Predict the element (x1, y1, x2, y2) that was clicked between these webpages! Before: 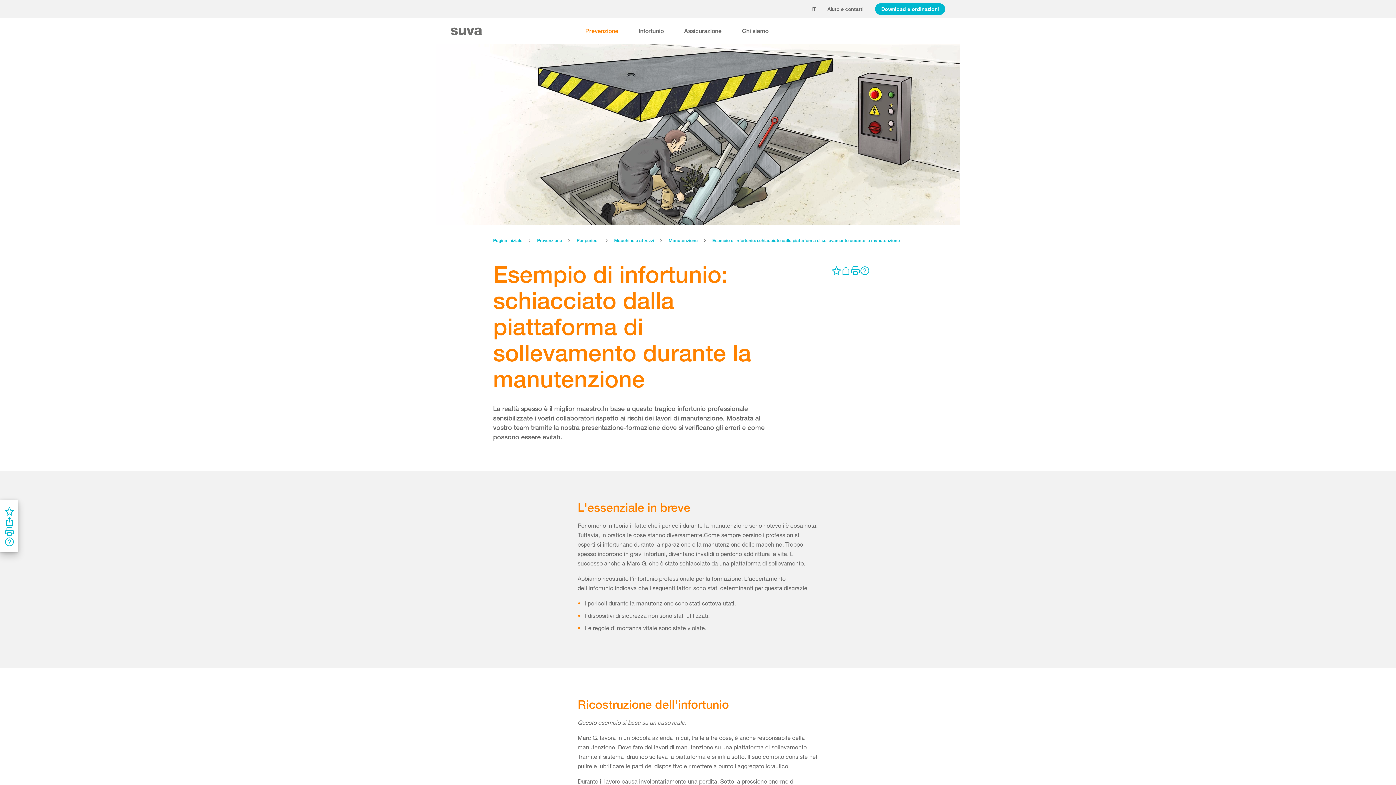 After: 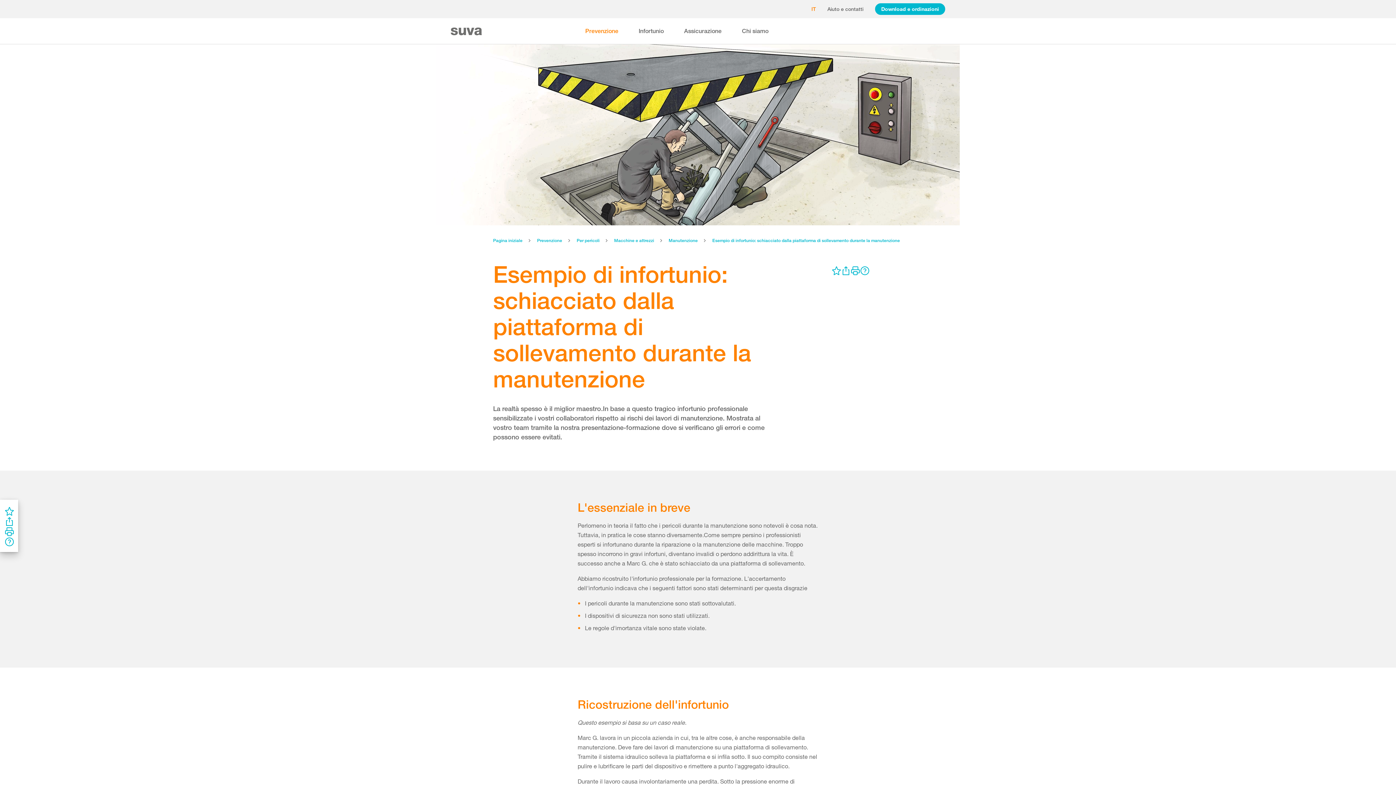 Action: bbox: (811, 5, 816, 13) label: IT